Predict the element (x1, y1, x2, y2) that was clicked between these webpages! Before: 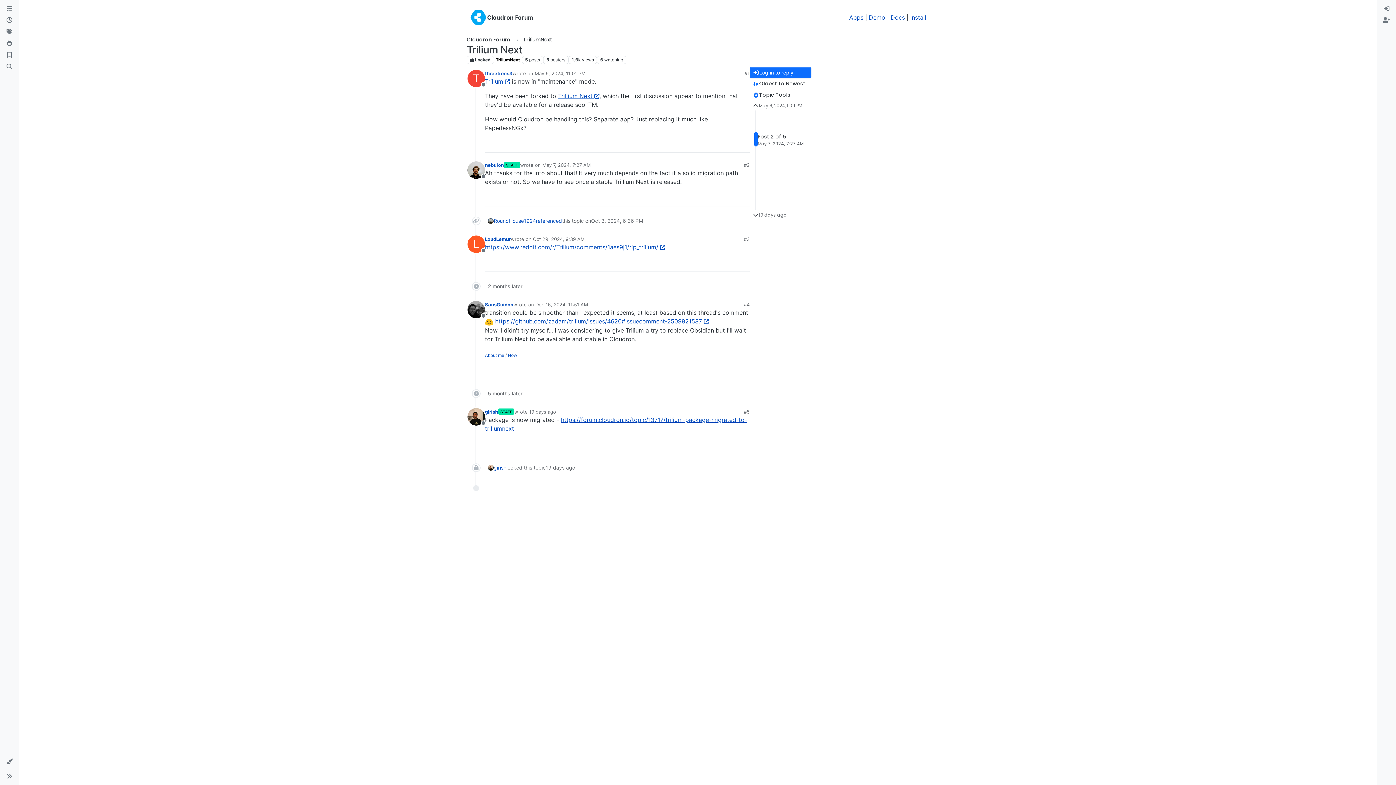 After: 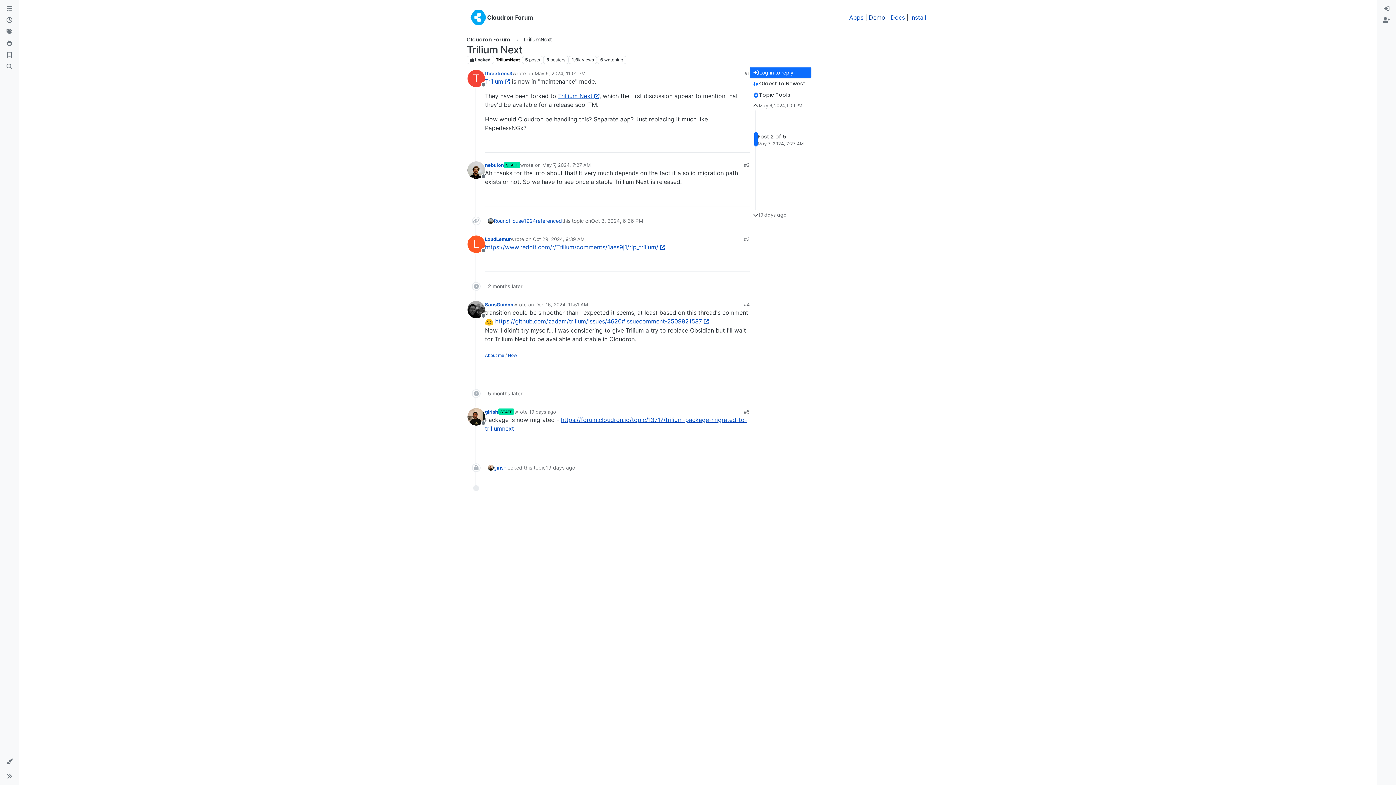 Action: bbox: (869, 13, 885, 21) label: Demo